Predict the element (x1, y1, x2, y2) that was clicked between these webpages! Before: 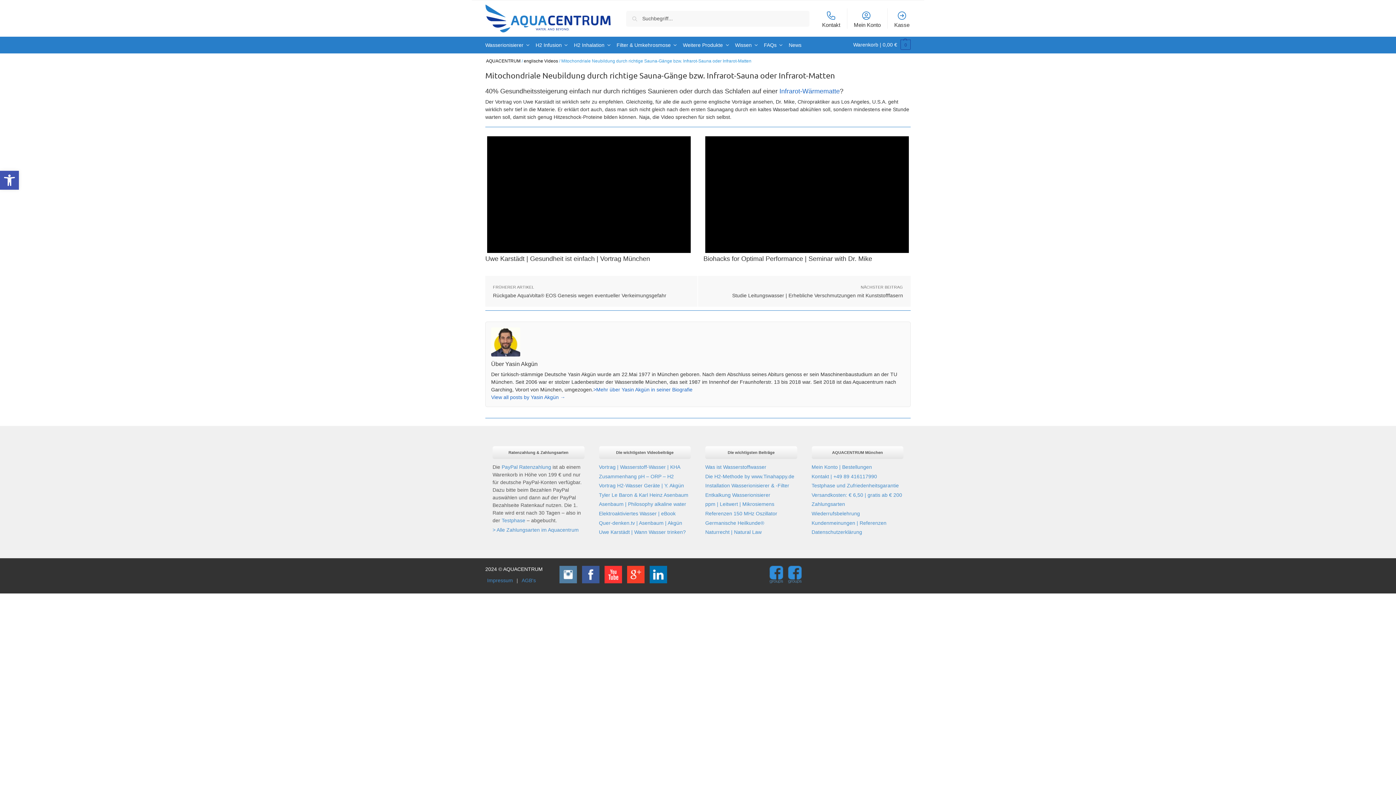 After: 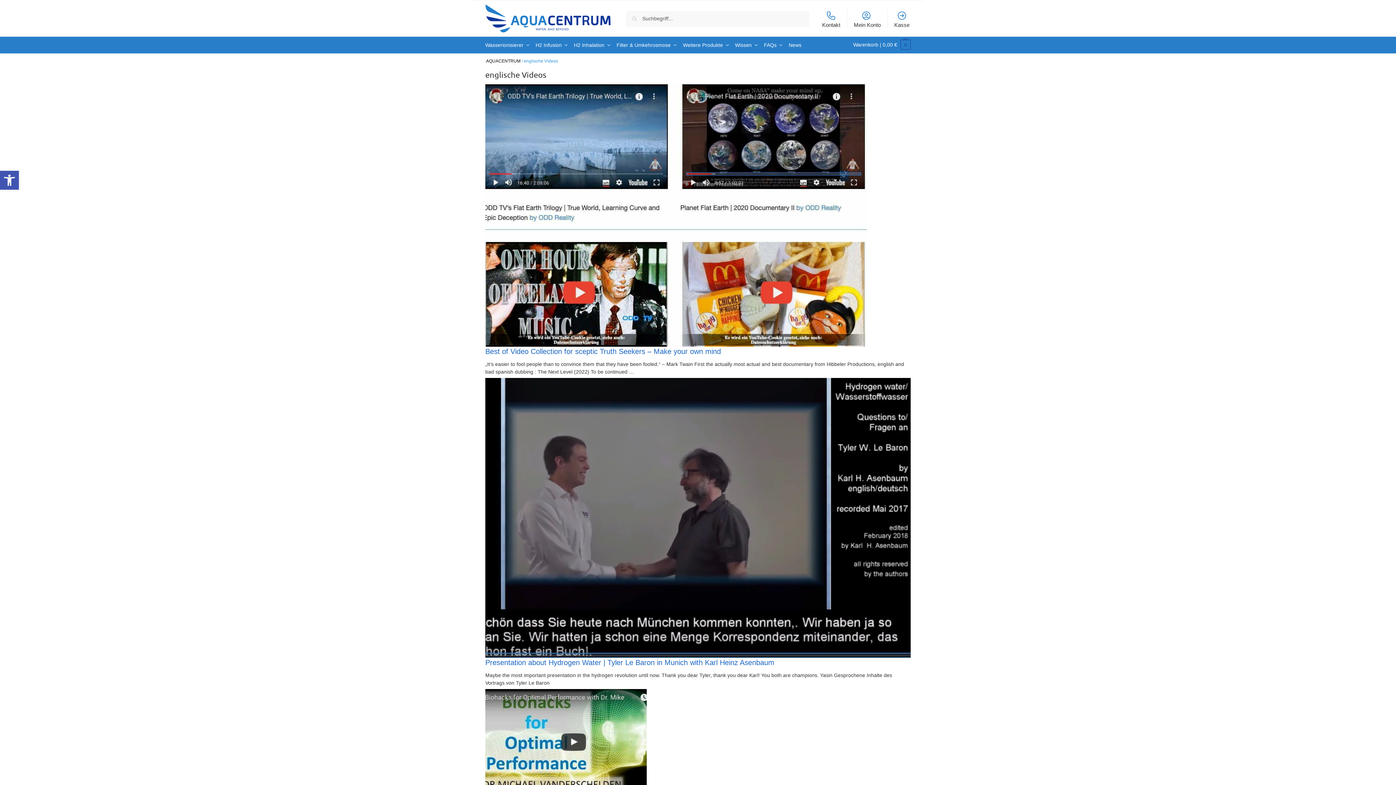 Action: bbox: (524, 58, 558, 63) label: englische Videos